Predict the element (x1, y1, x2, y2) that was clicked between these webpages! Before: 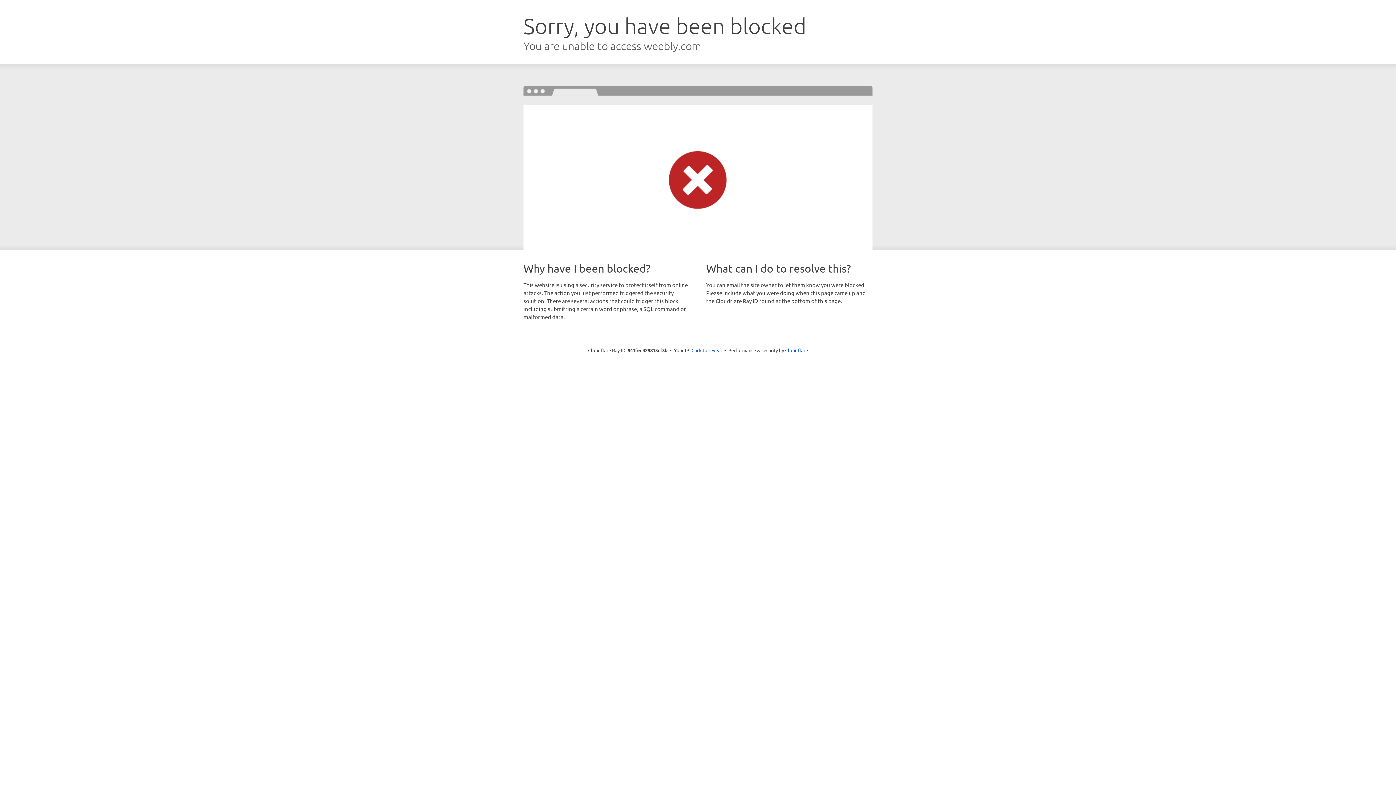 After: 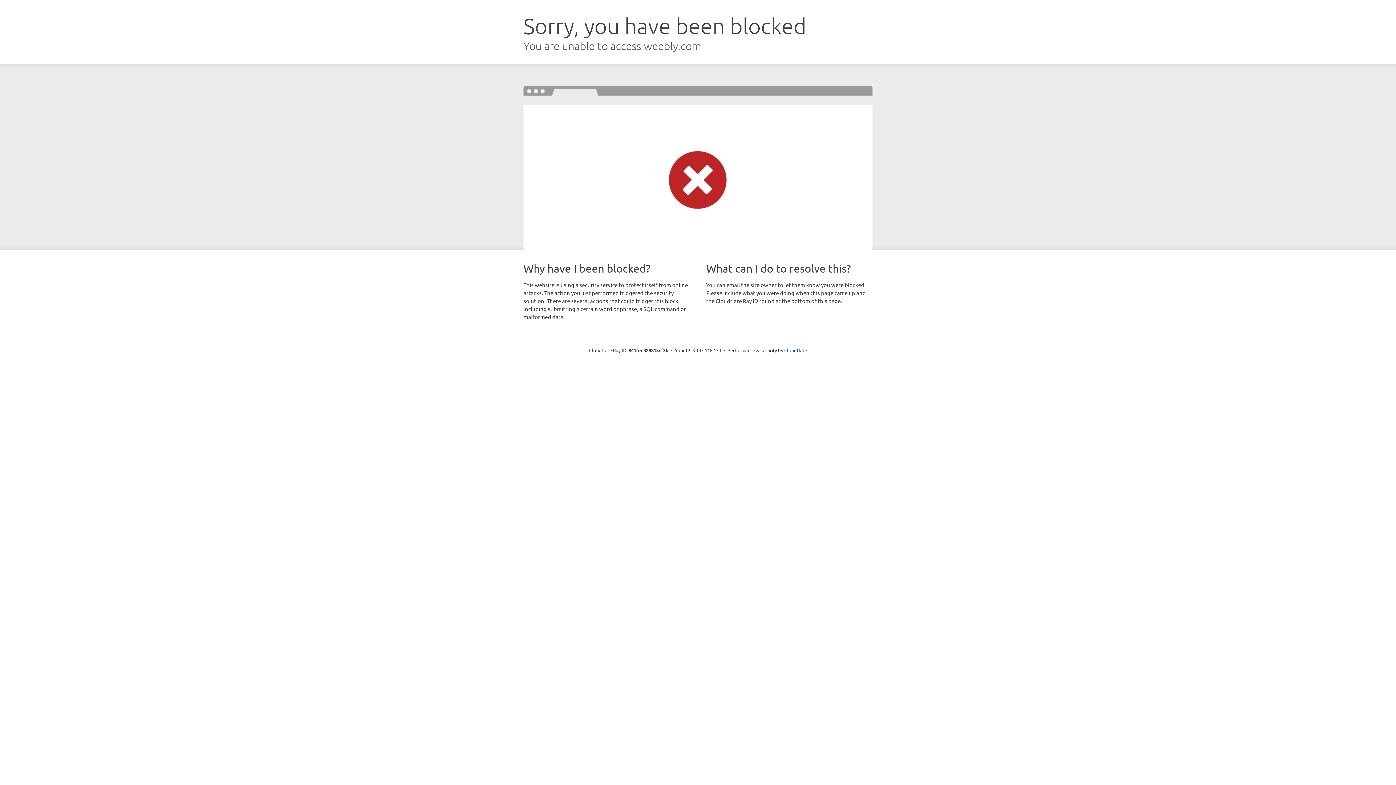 Action: label: Click to reveal bbox: (691, 346, 722, 353)